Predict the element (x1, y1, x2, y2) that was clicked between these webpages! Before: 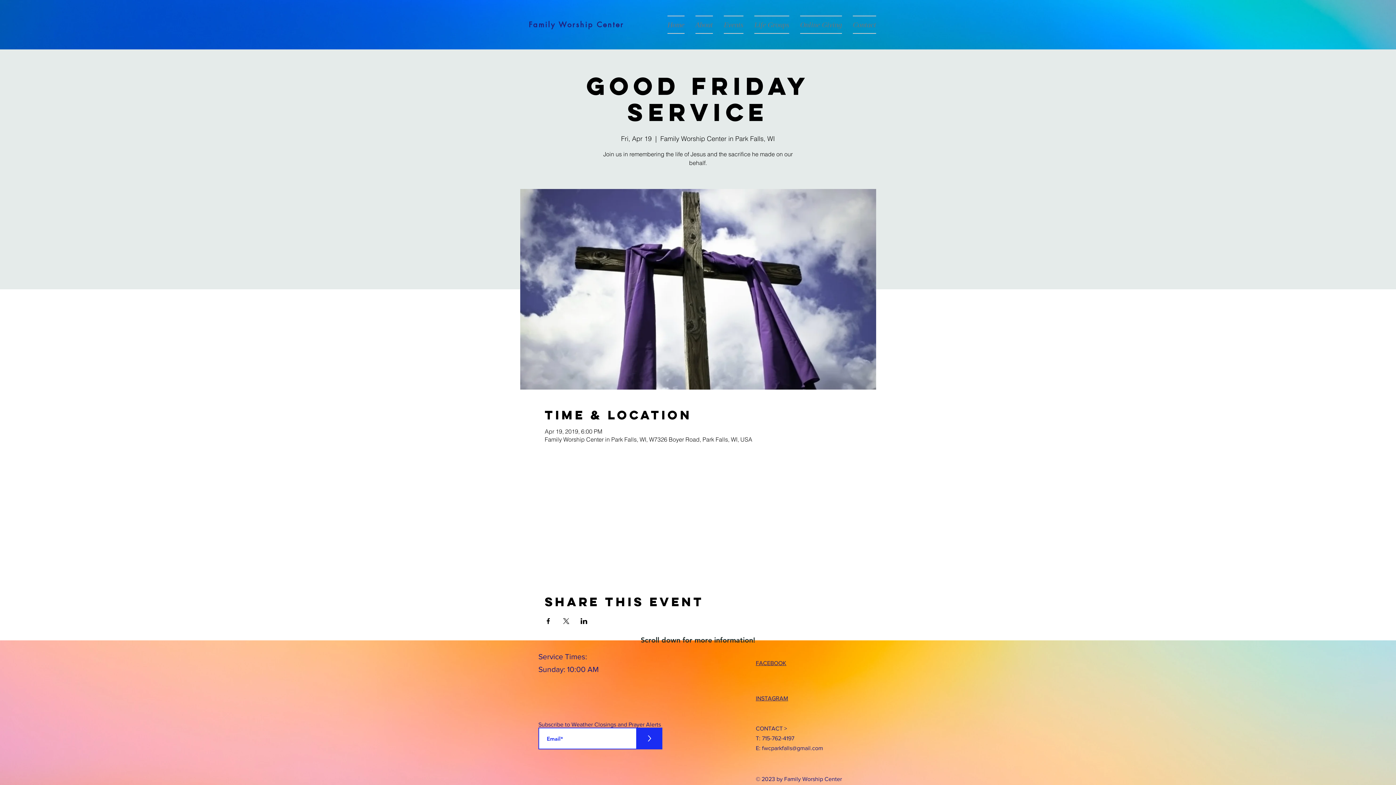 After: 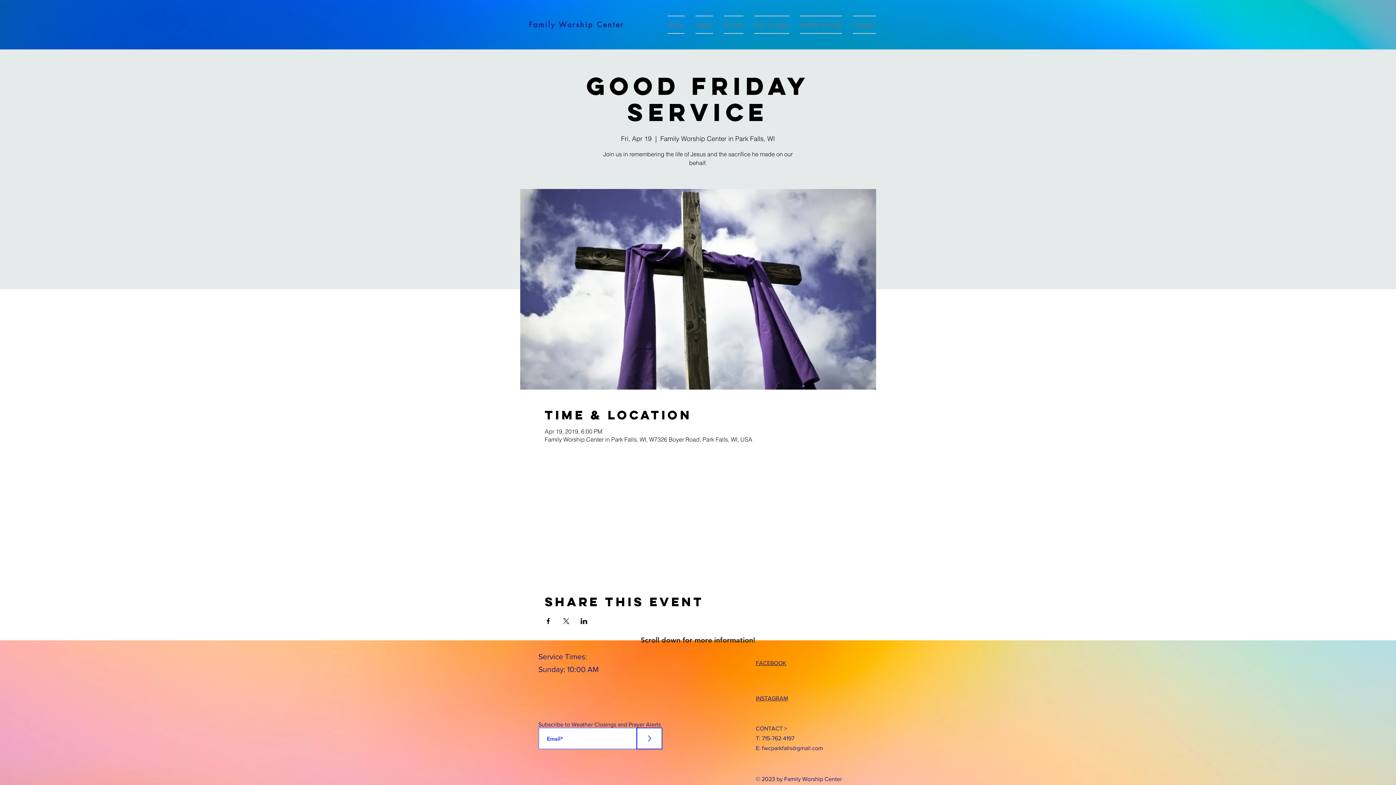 Action: label: > bbox: (636, 728, 662, 749)